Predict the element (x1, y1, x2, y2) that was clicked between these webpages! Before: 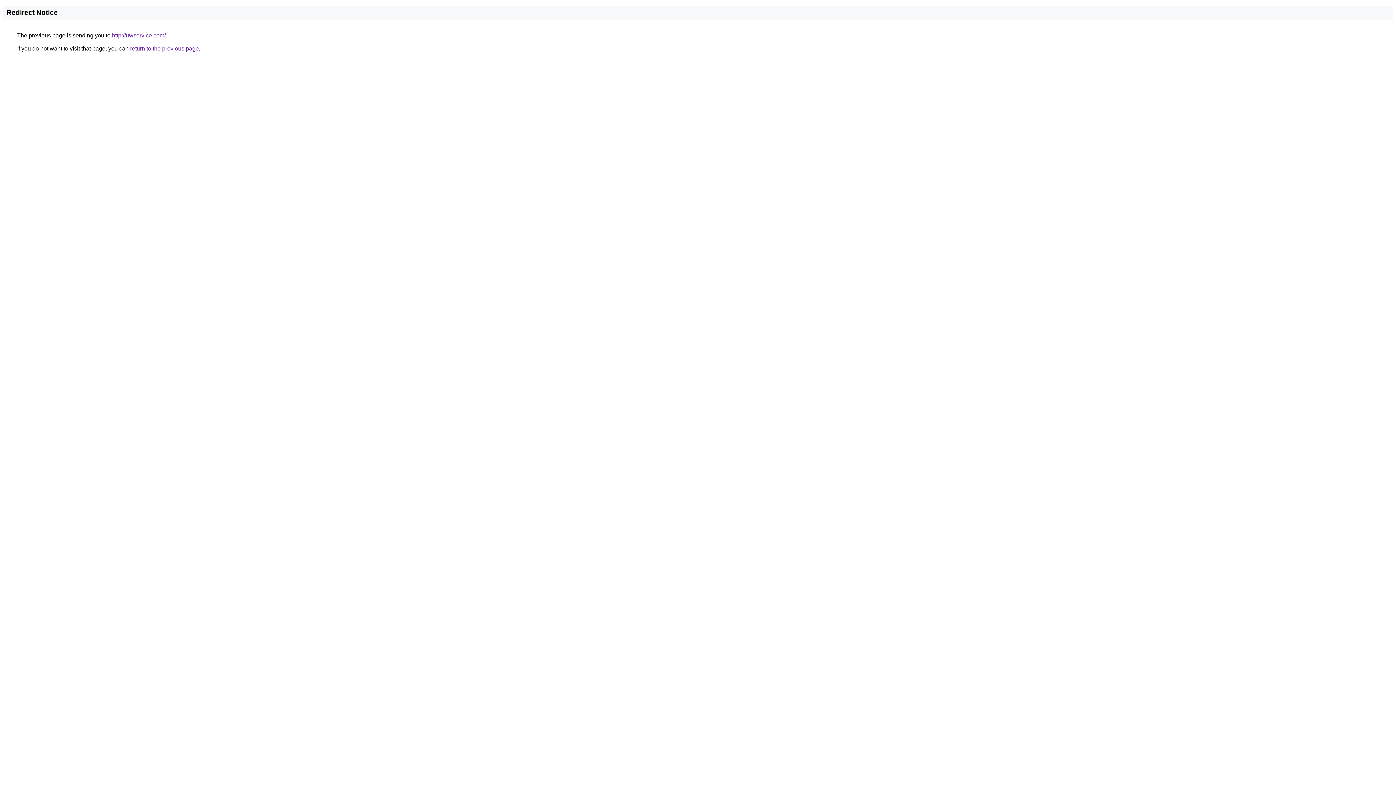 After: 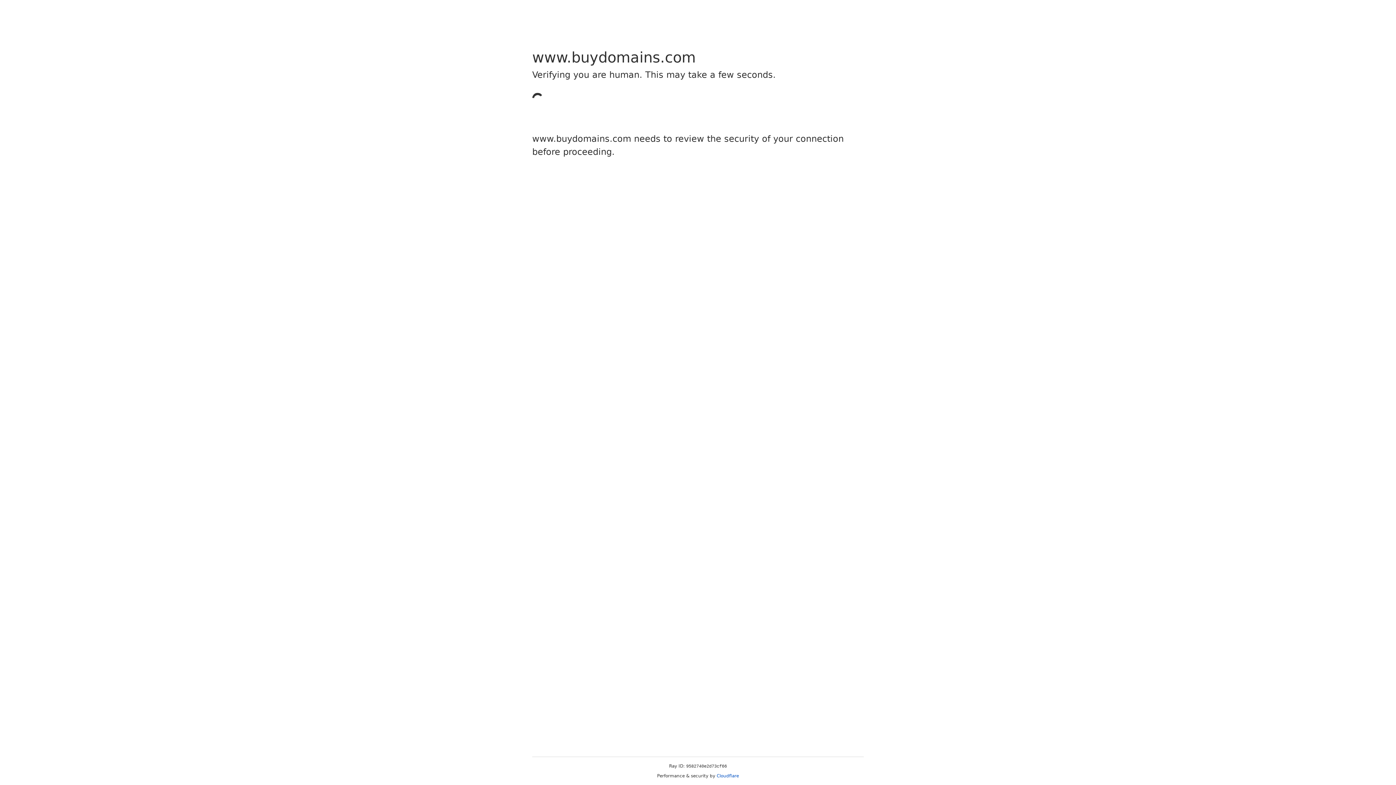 Action: label: http://uwservice.com/ bbox: (112, 32, 165, 38)